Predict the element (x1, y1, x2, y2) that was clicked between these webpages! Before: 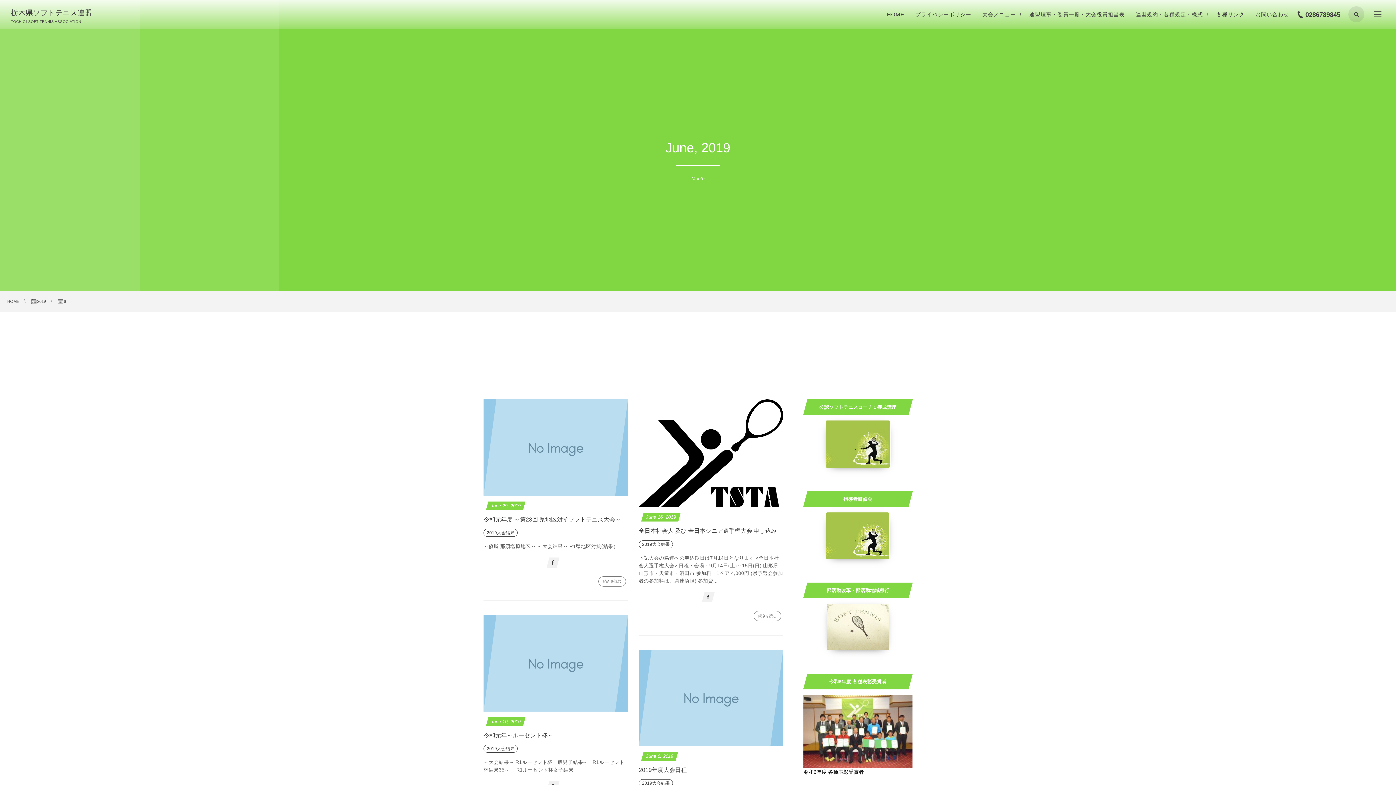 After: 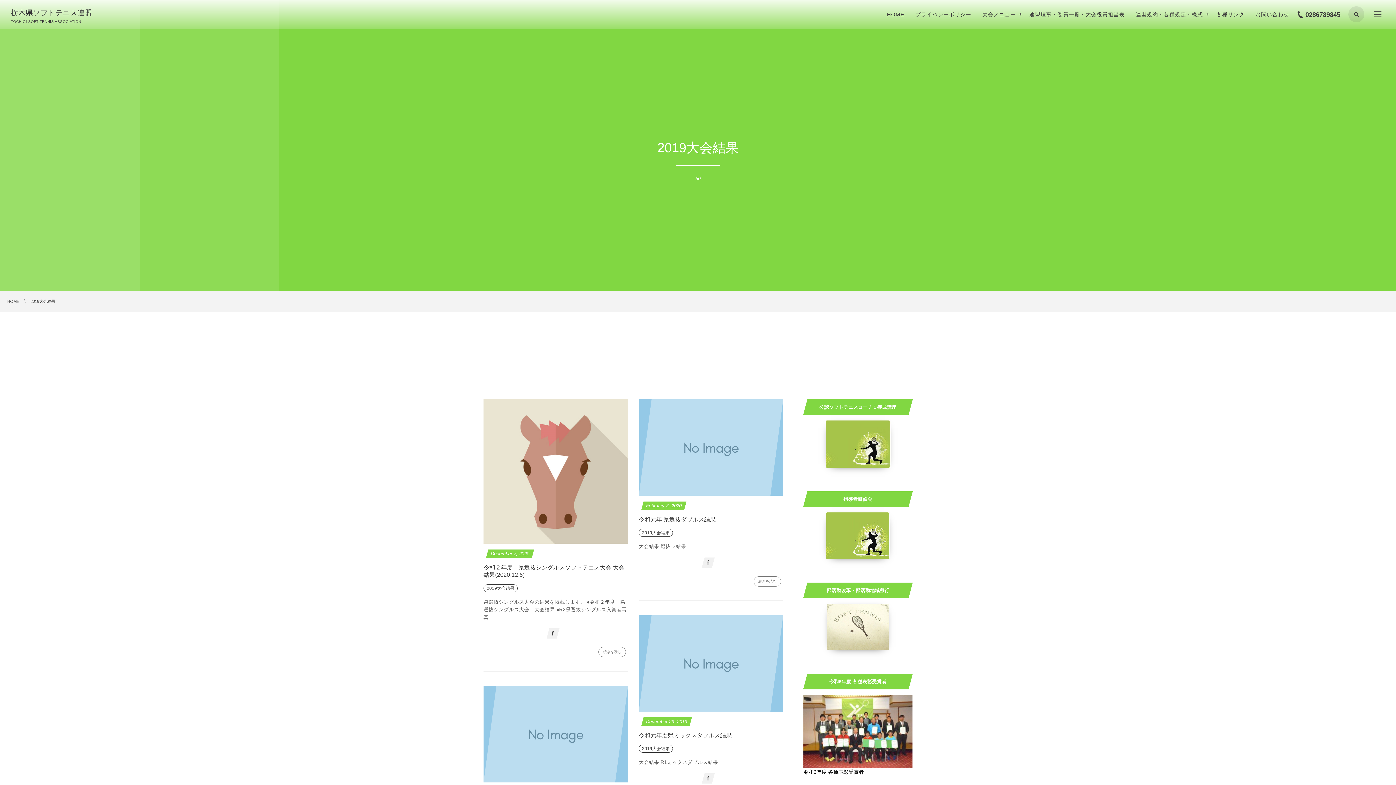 Action: bbox: (483, 529, 517, 537) label: 2019大会結果